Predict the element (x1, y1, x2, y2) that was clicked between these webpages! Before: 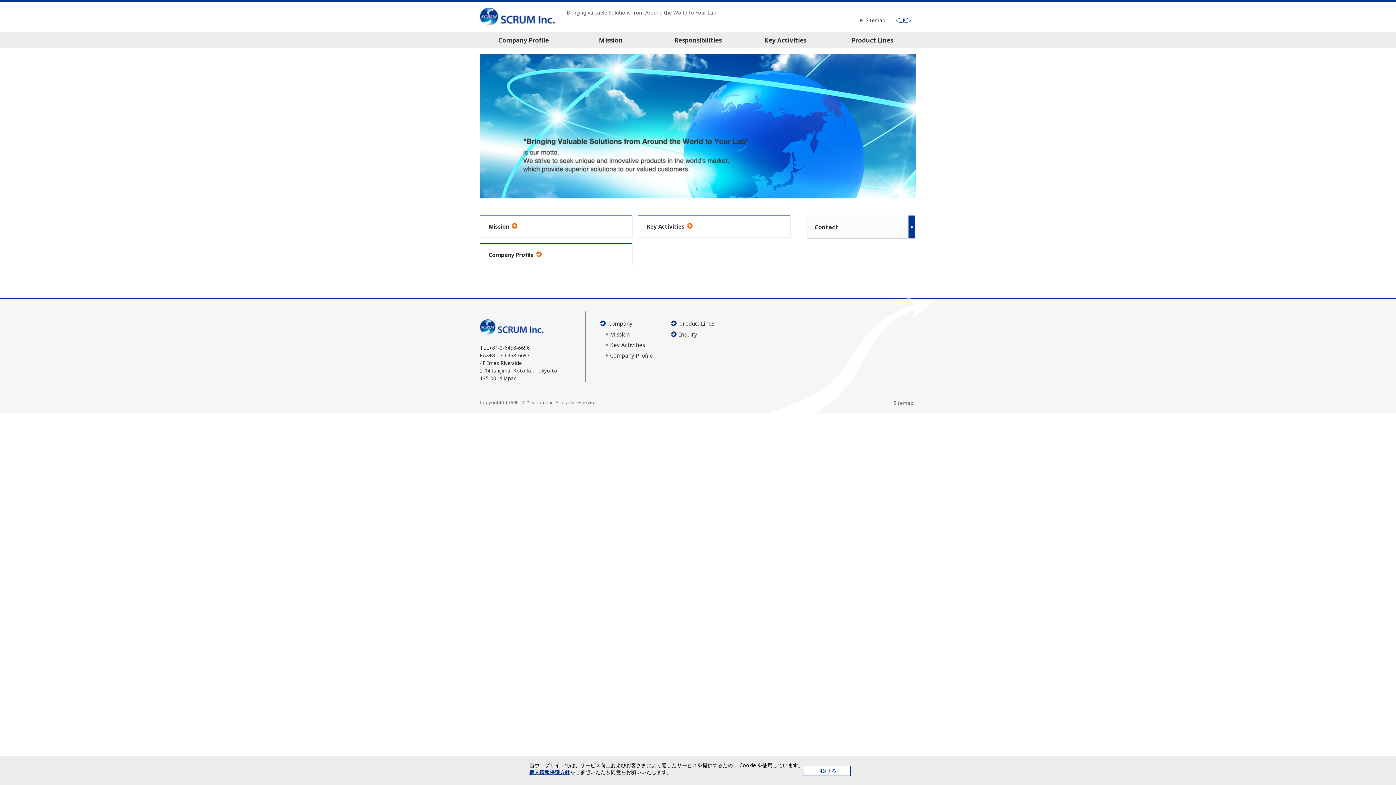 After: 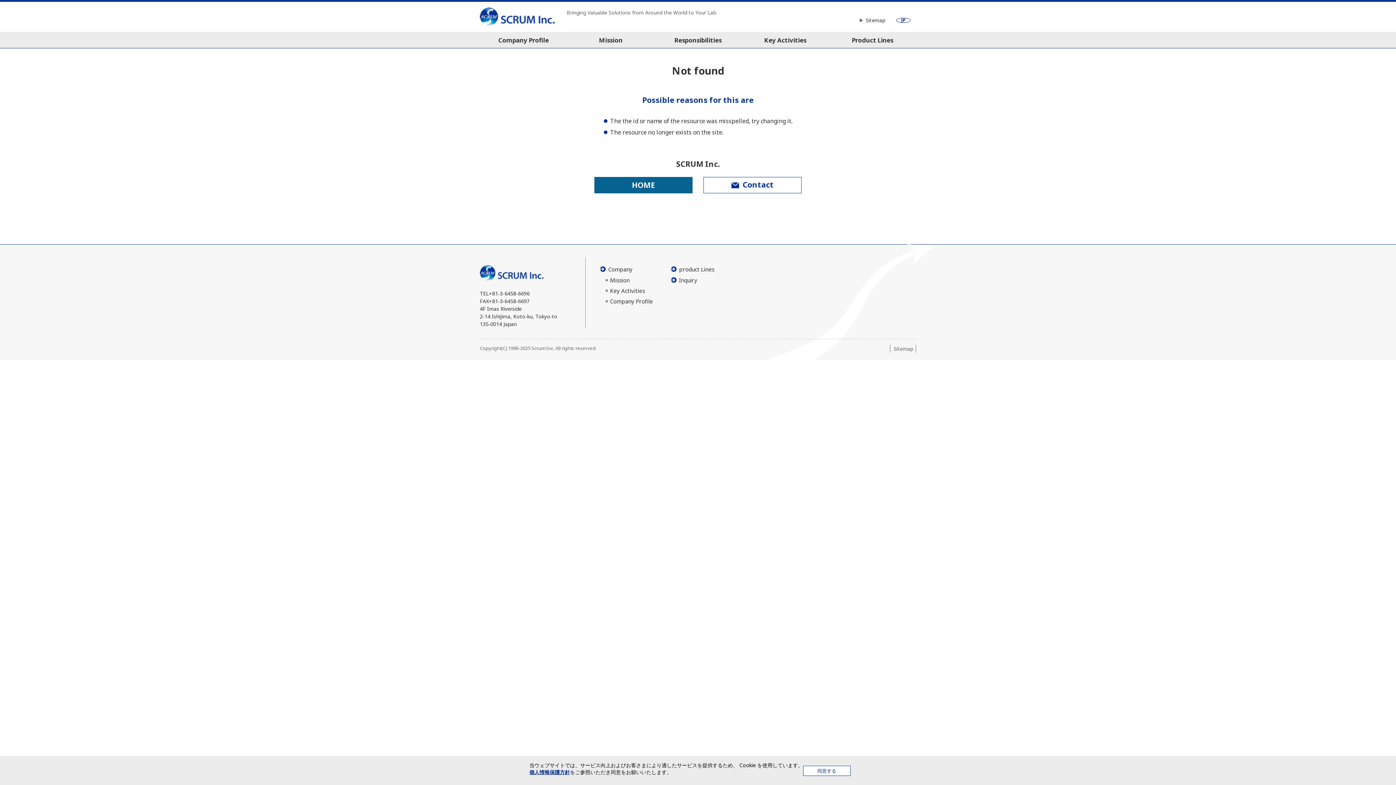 Action: bbox: (529, 769, 570, 776) label: 個人情報保護方針